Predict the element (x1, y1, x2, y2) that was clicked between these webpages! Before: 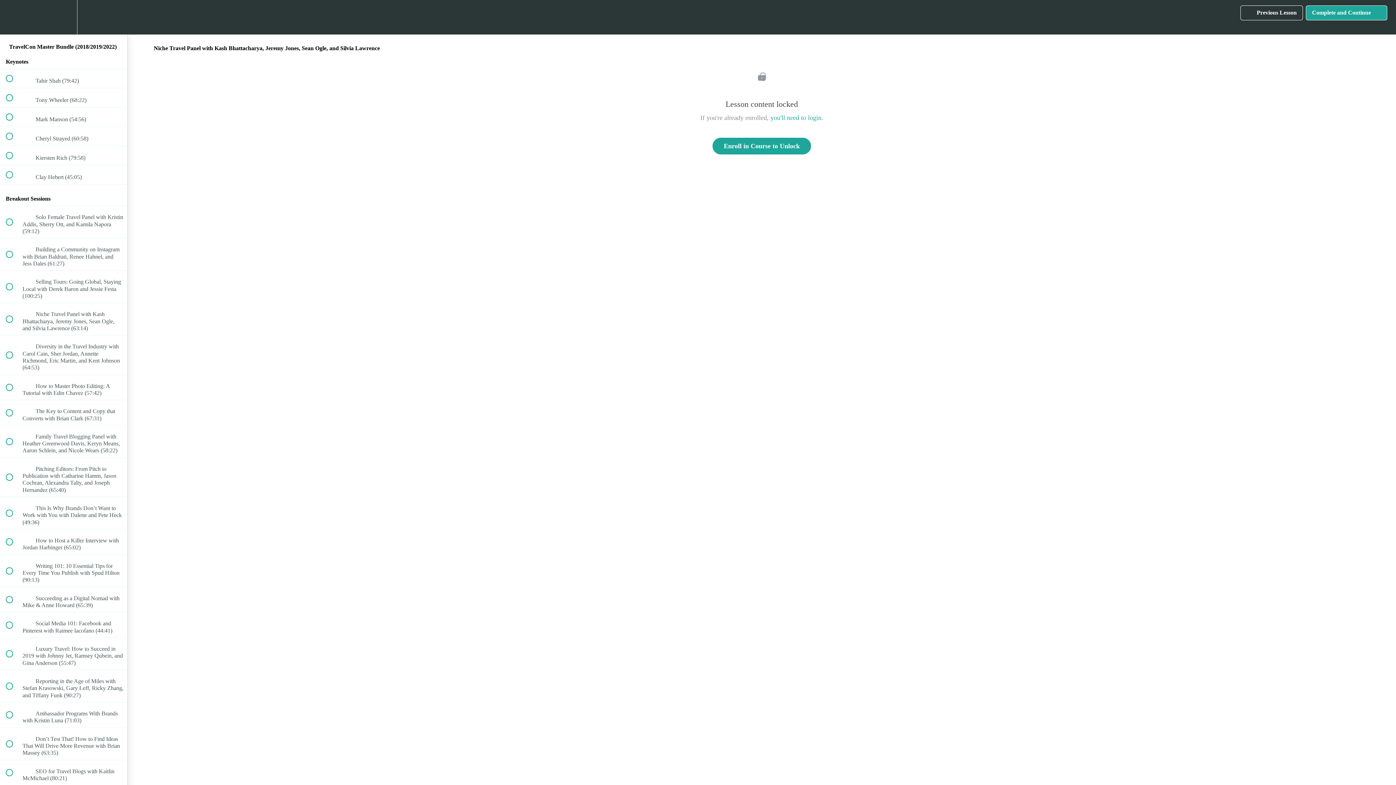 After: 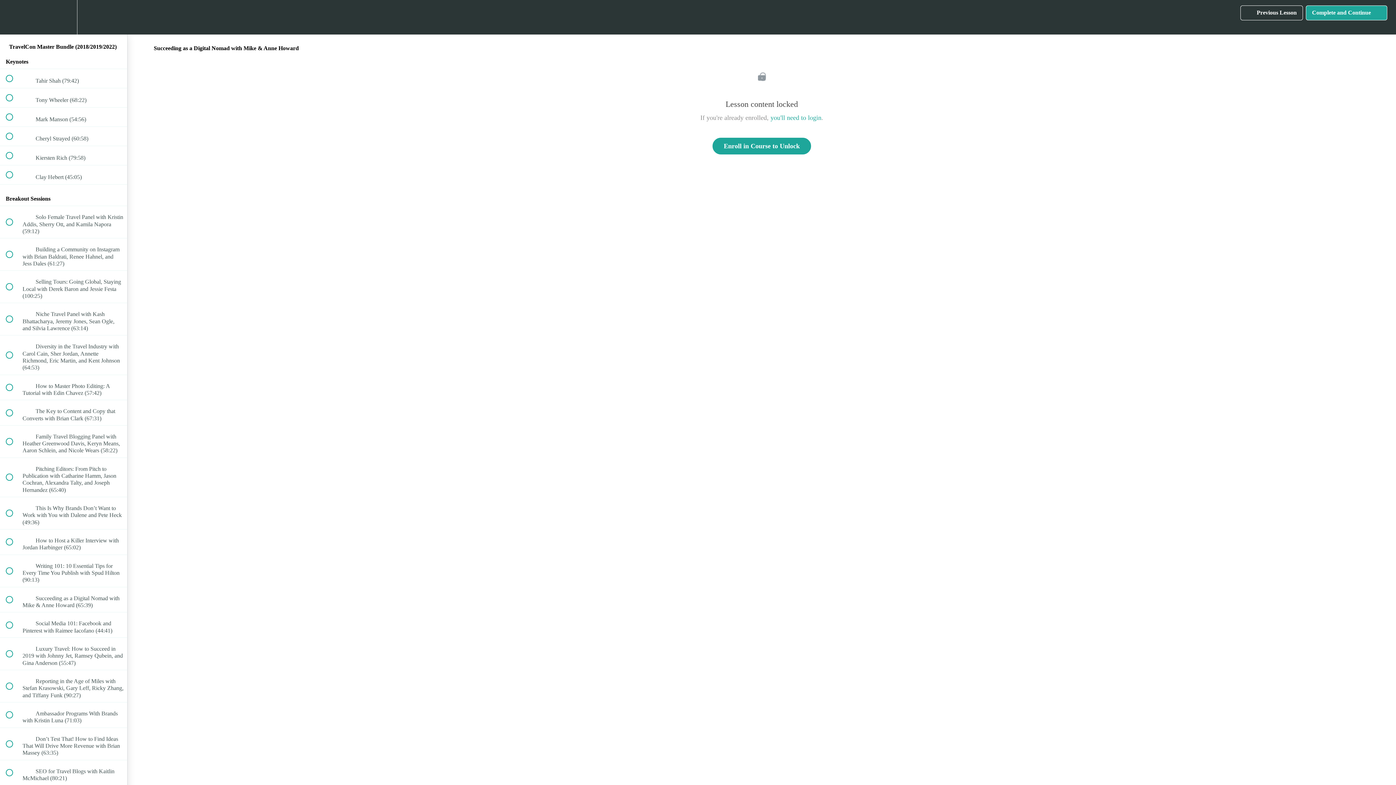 Action: label:  
 Succeeding as a Digital Nomad with Mike & Anne Howard (65:39) bbox: (0, 587, 127, 612)